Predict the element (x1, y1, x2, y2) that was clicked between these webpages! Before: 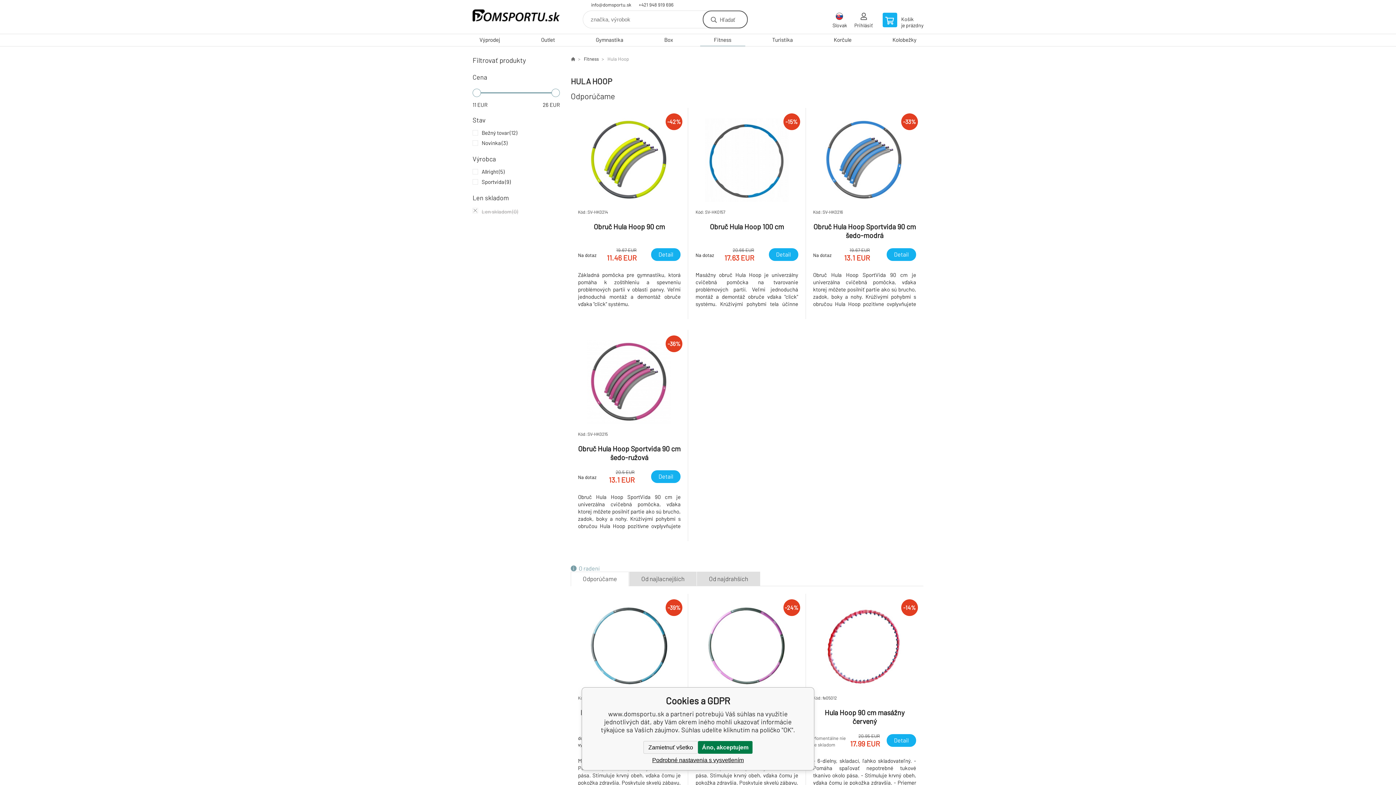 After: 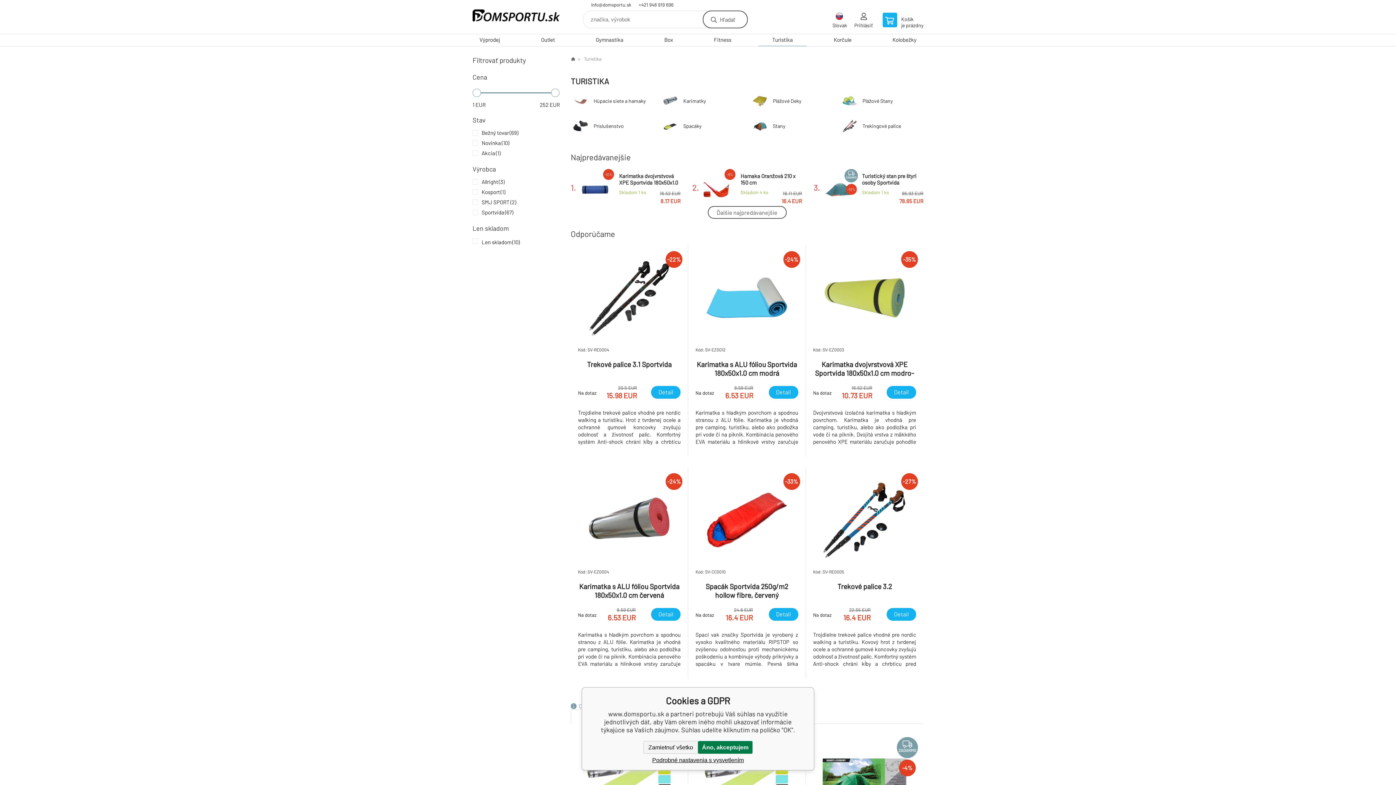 Action: label: Turistika bbox: (765, 34, 800, 46)